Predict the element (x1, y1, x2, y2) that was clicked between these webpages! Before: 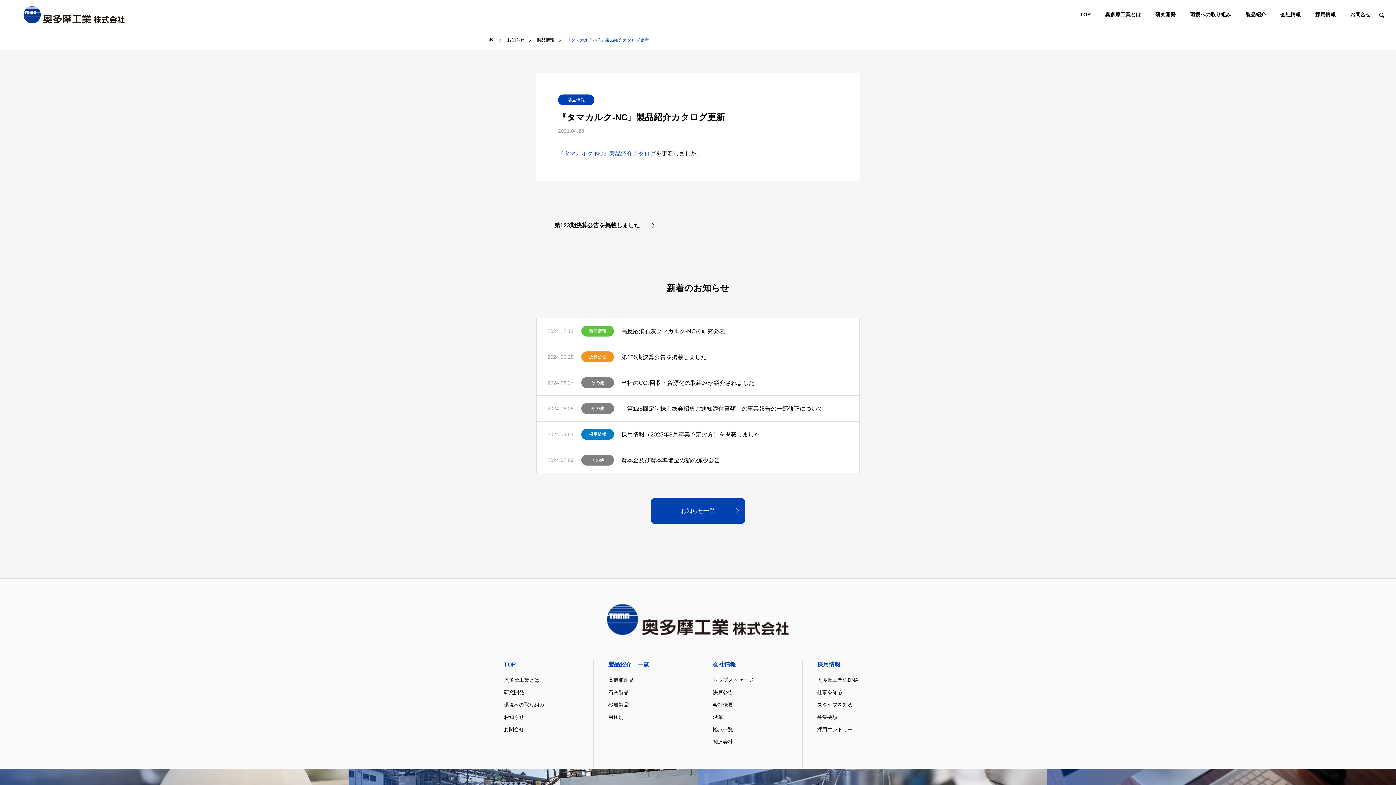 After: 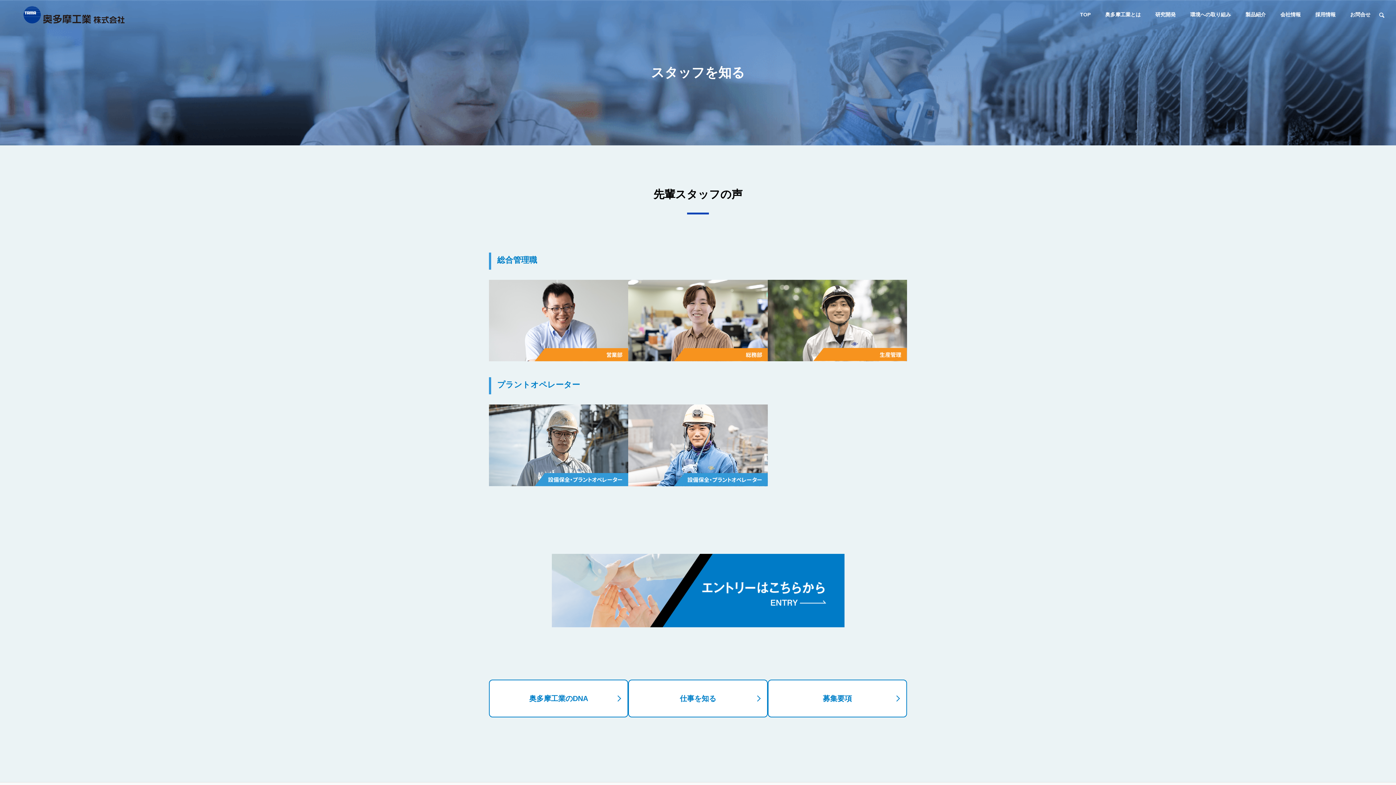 Action: bbox: (817, 701, 892, 709) label: スタッフを知る